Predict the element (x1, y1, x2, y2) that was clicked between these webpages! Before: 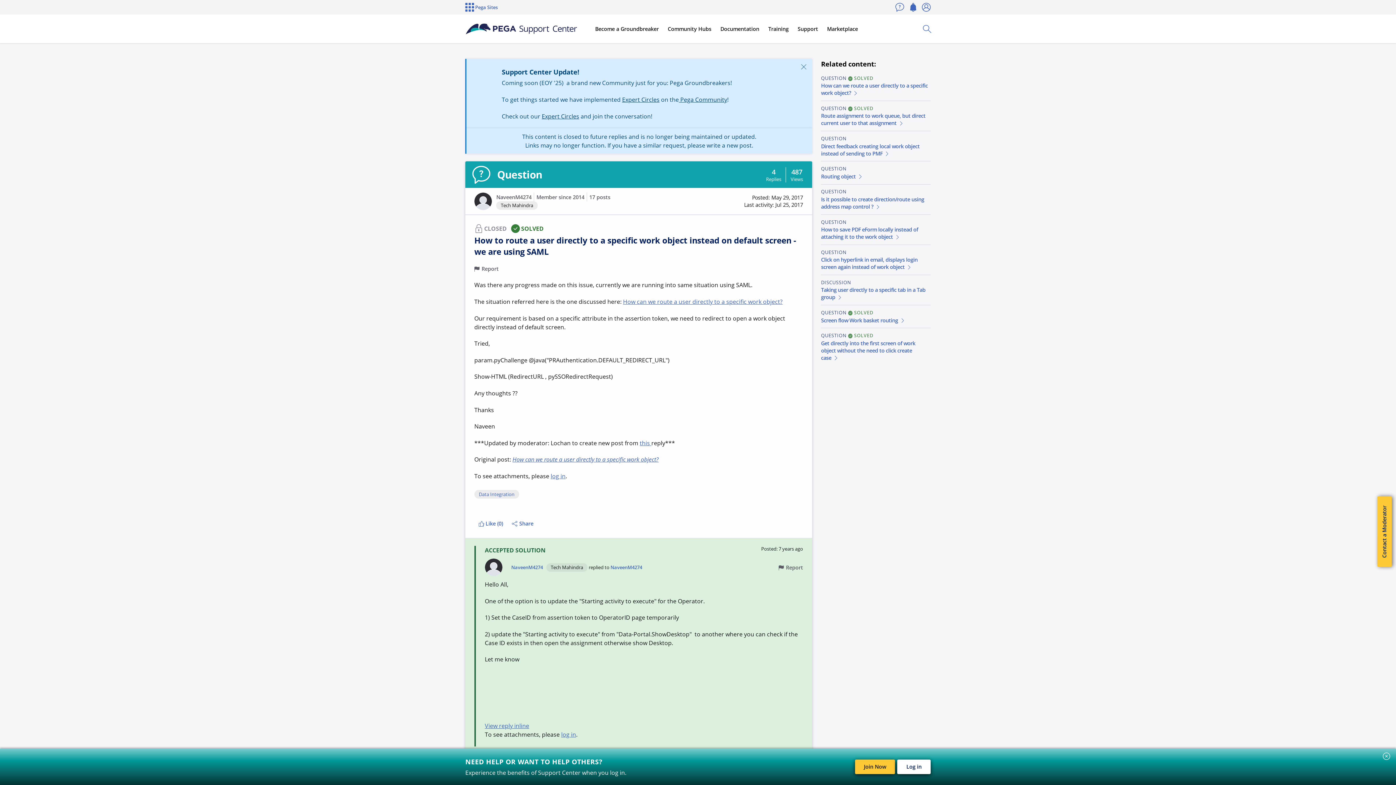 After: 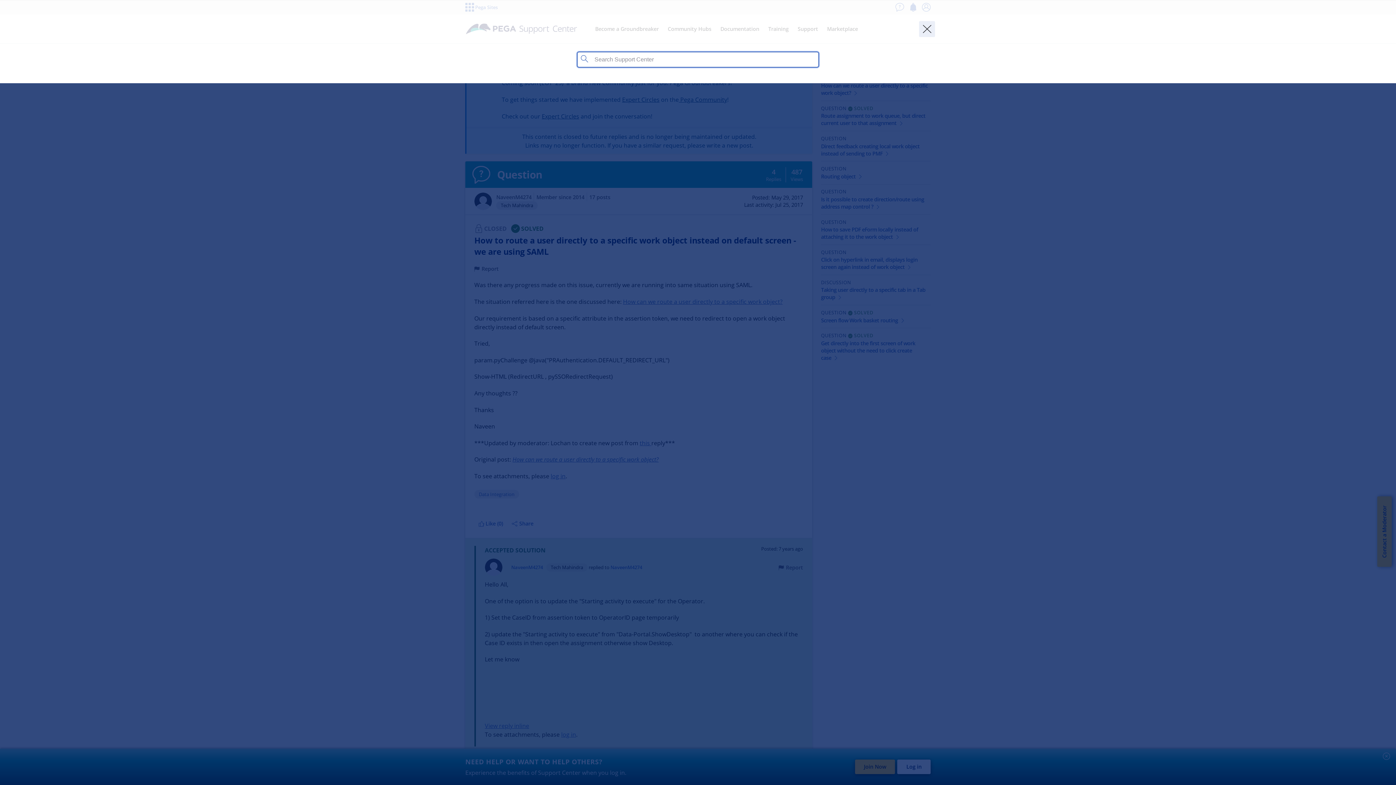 Action: bbox: (919, 20, 935, 36) label: Toggle Search Panel